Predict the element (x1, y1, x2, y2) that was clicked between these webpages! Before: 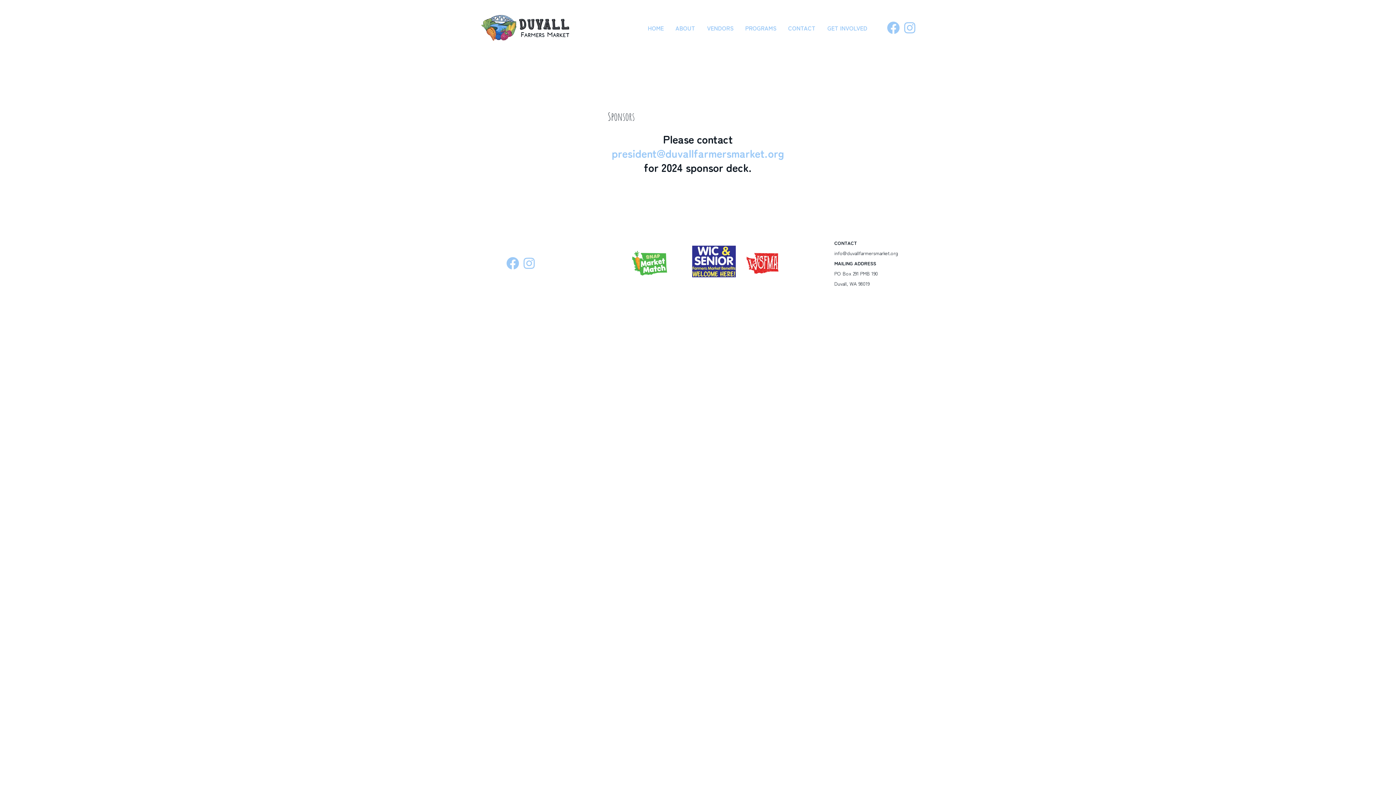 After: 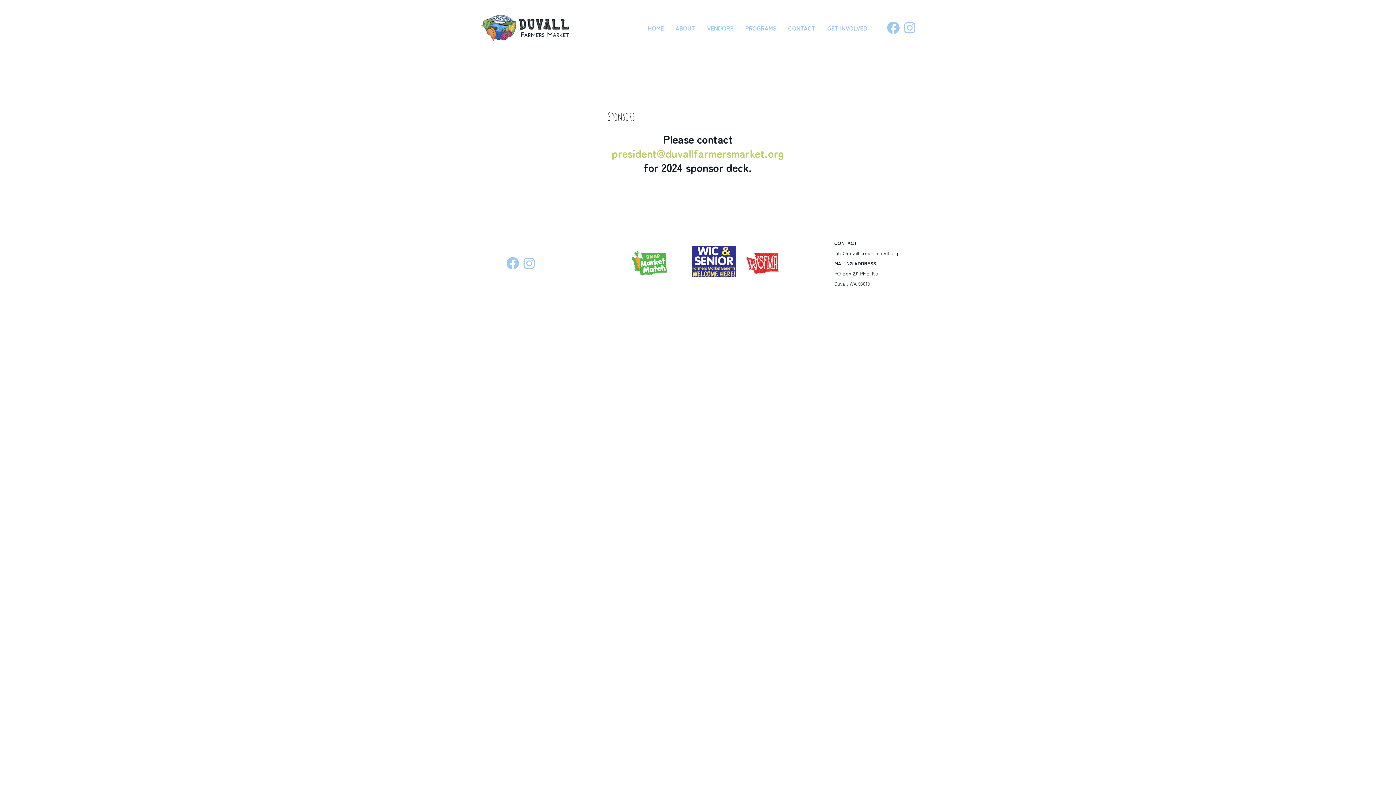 Action: bbox: (611, 145, 784, 161) label: president@duvallfarmersmarket.org